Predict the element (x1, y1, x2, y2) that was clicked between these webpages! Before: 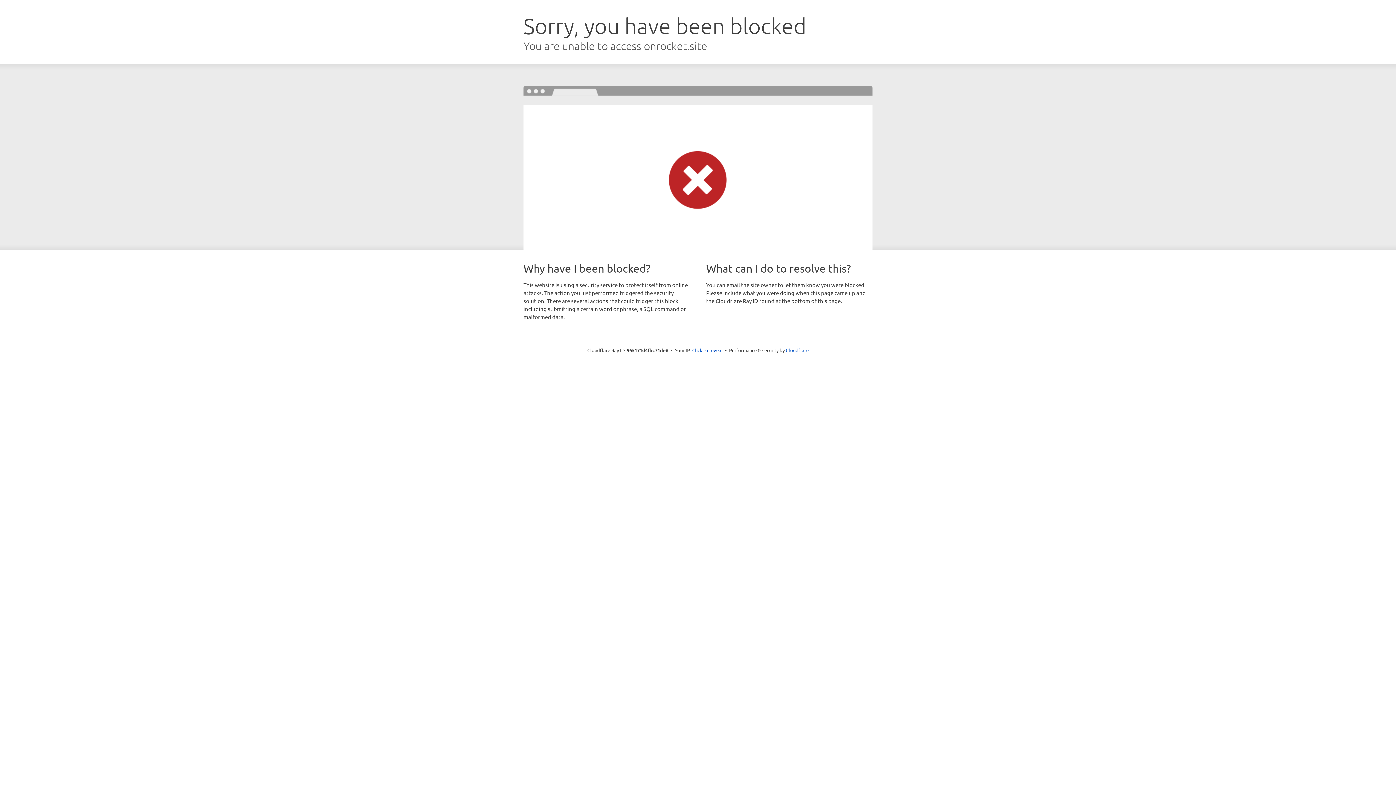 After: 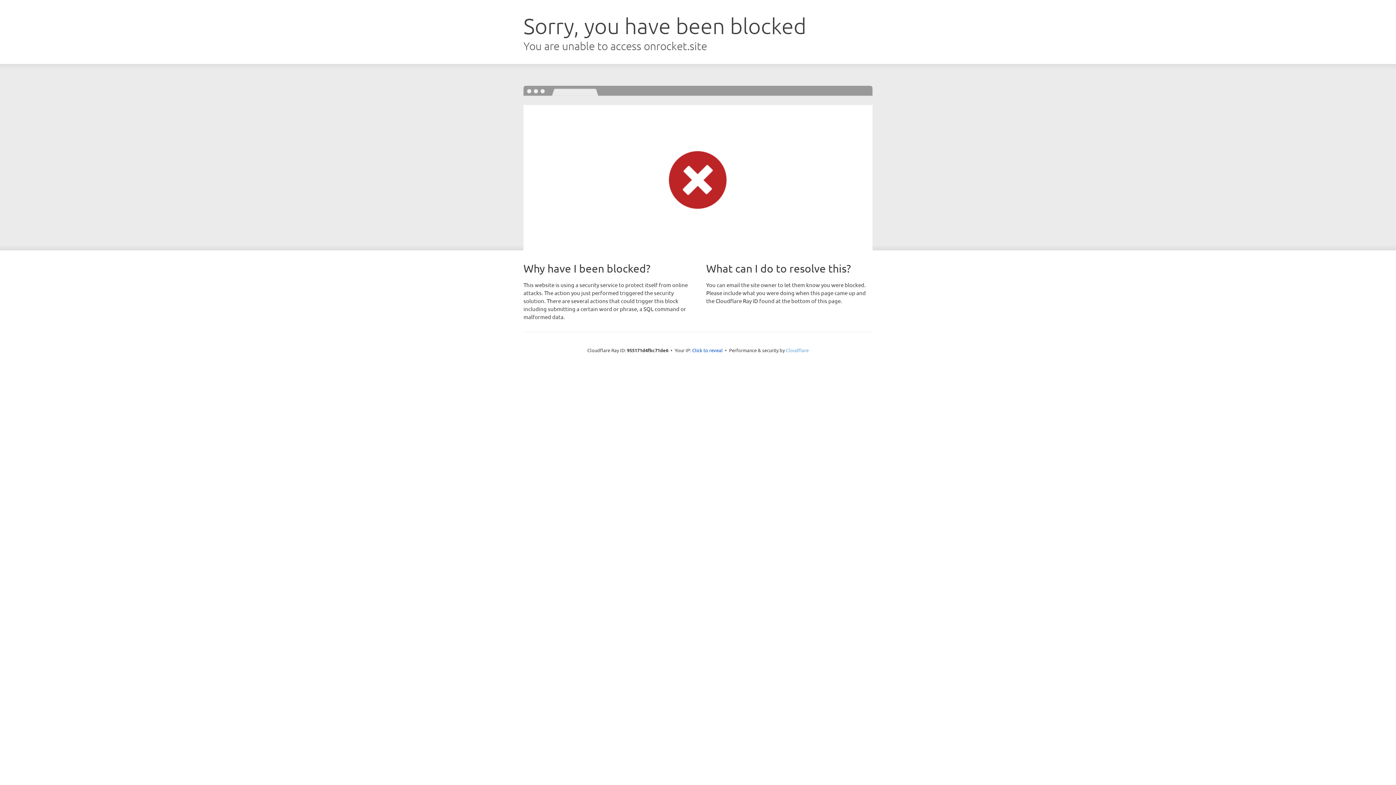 Action: bbox: (786, 347, 808, 353) label: Cloudflare